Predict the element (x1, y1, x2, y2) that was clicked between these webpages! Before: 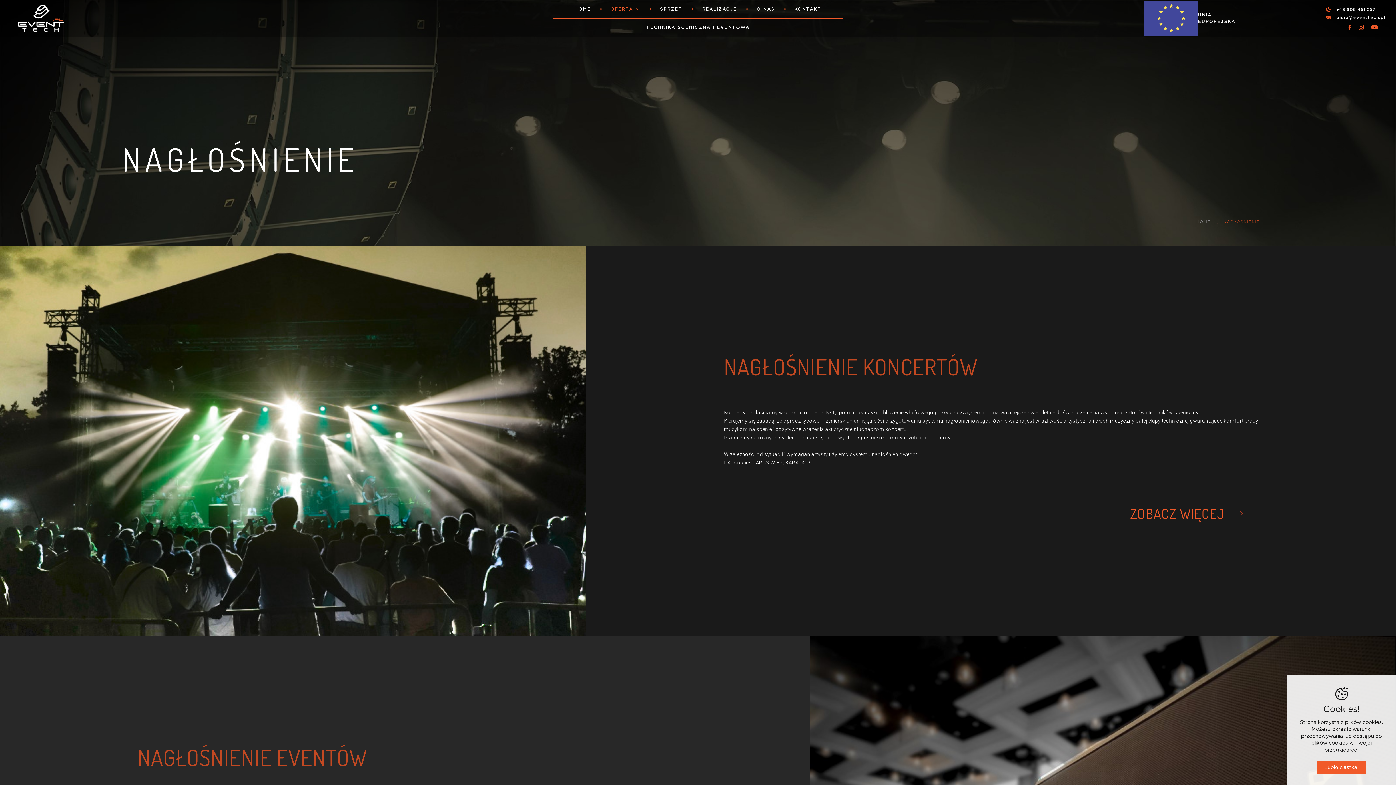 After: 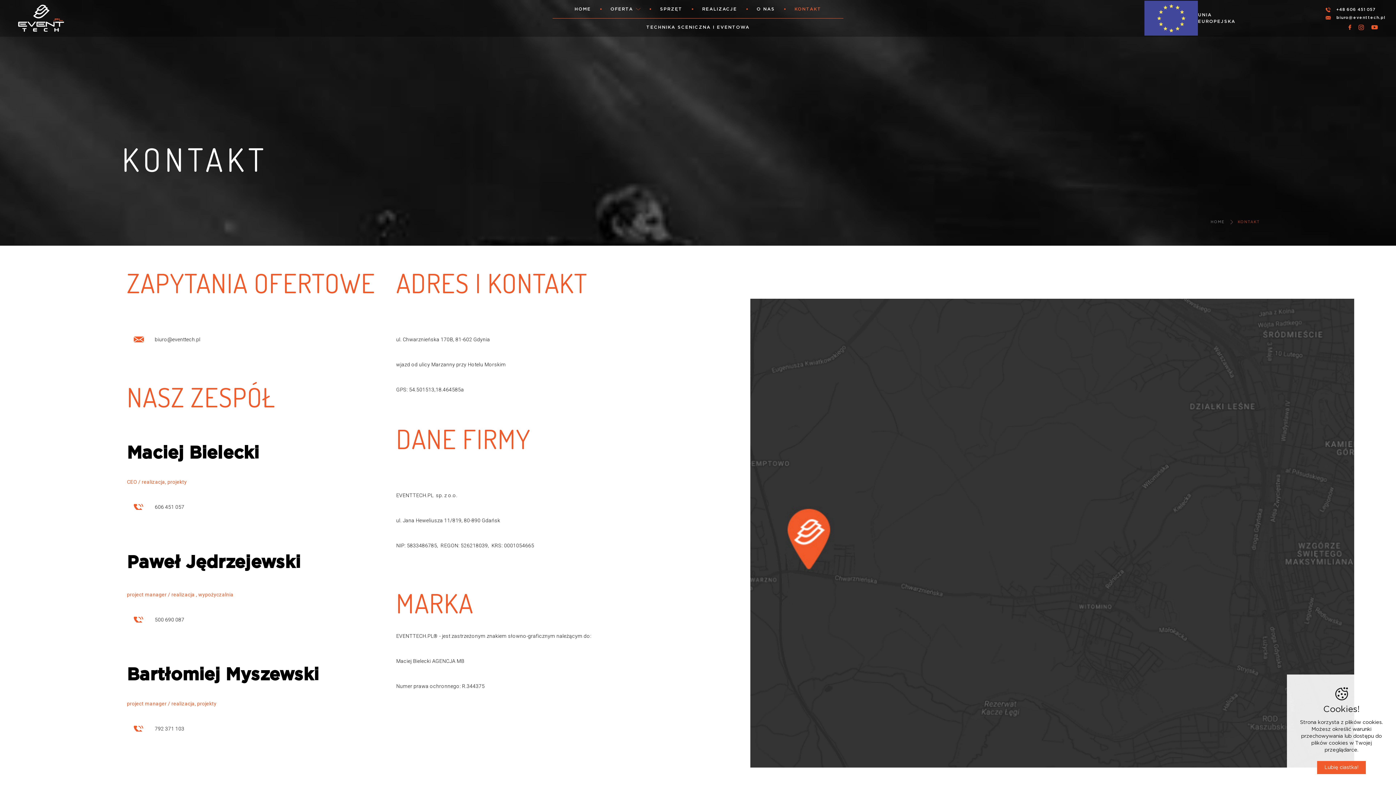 Action: label: KONTAKT bbox: (794, 0, 821, 18)